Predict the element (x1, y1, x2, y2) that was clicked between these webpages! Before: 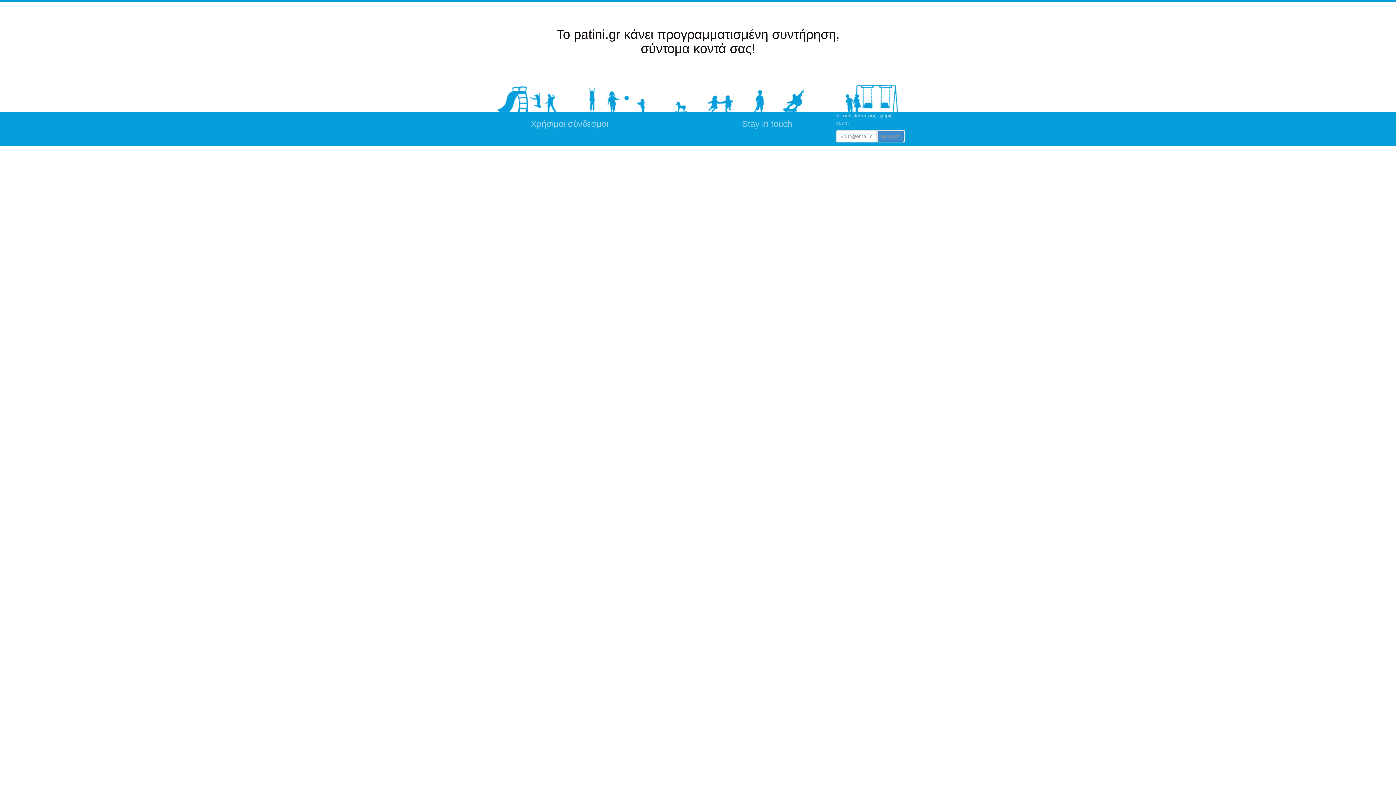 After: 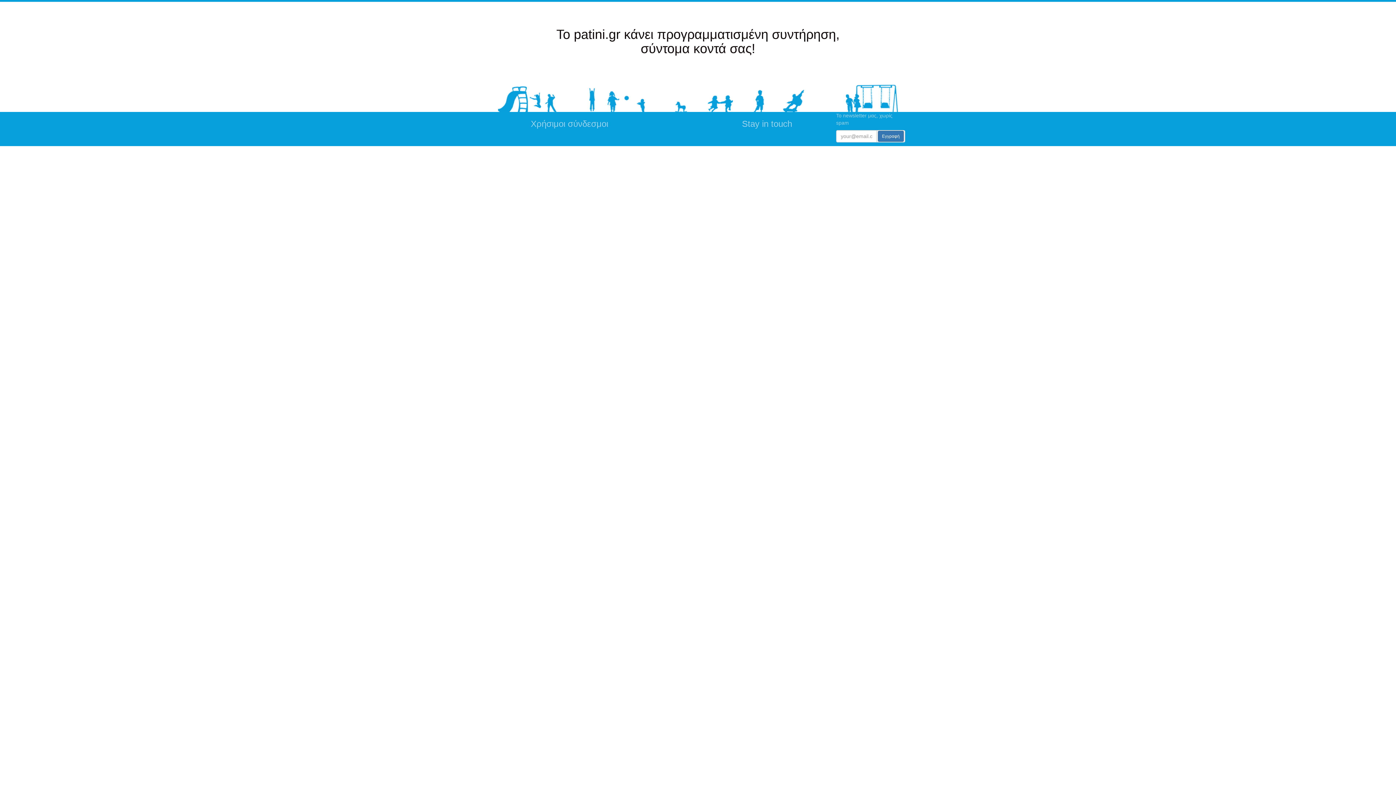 Action: bbox: (878, 130, 904, 141) label: Εγγραφή